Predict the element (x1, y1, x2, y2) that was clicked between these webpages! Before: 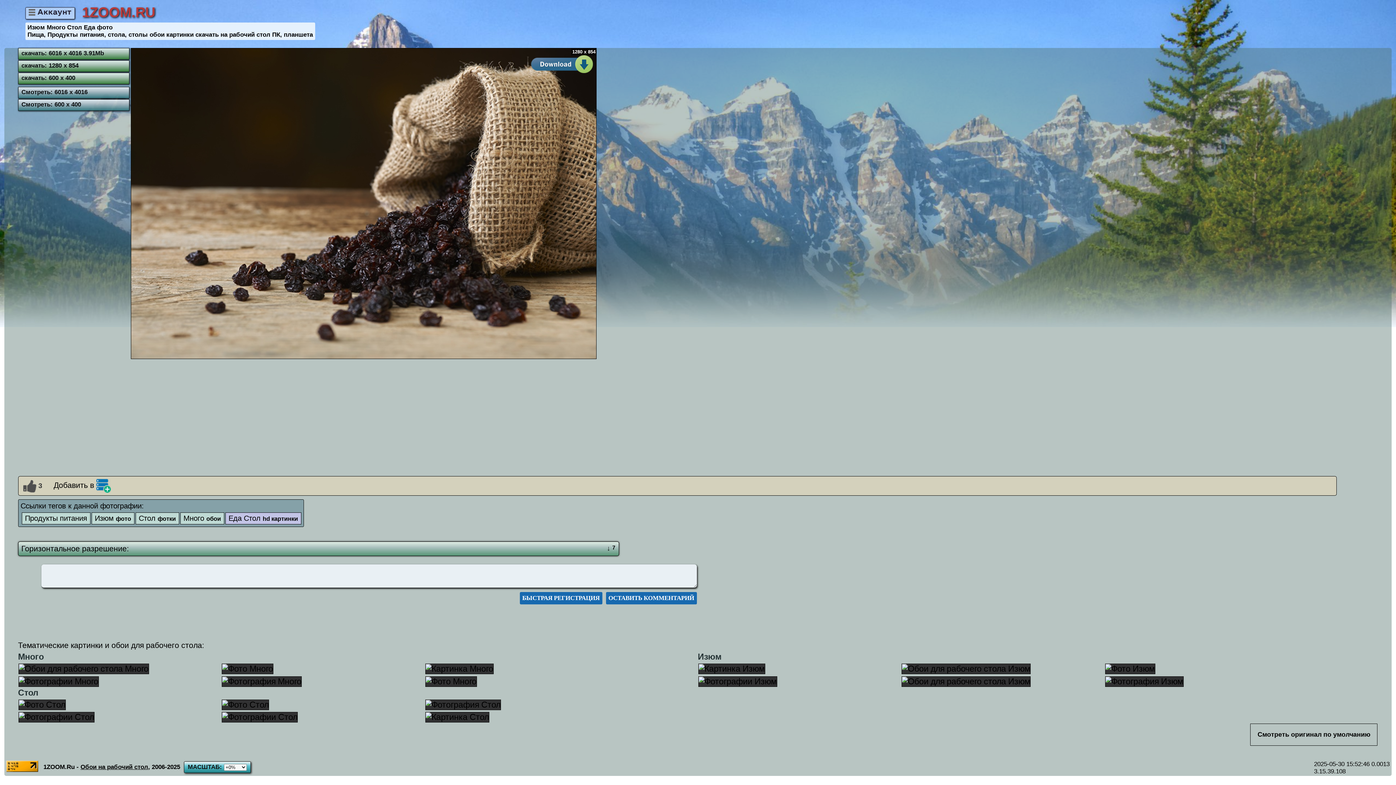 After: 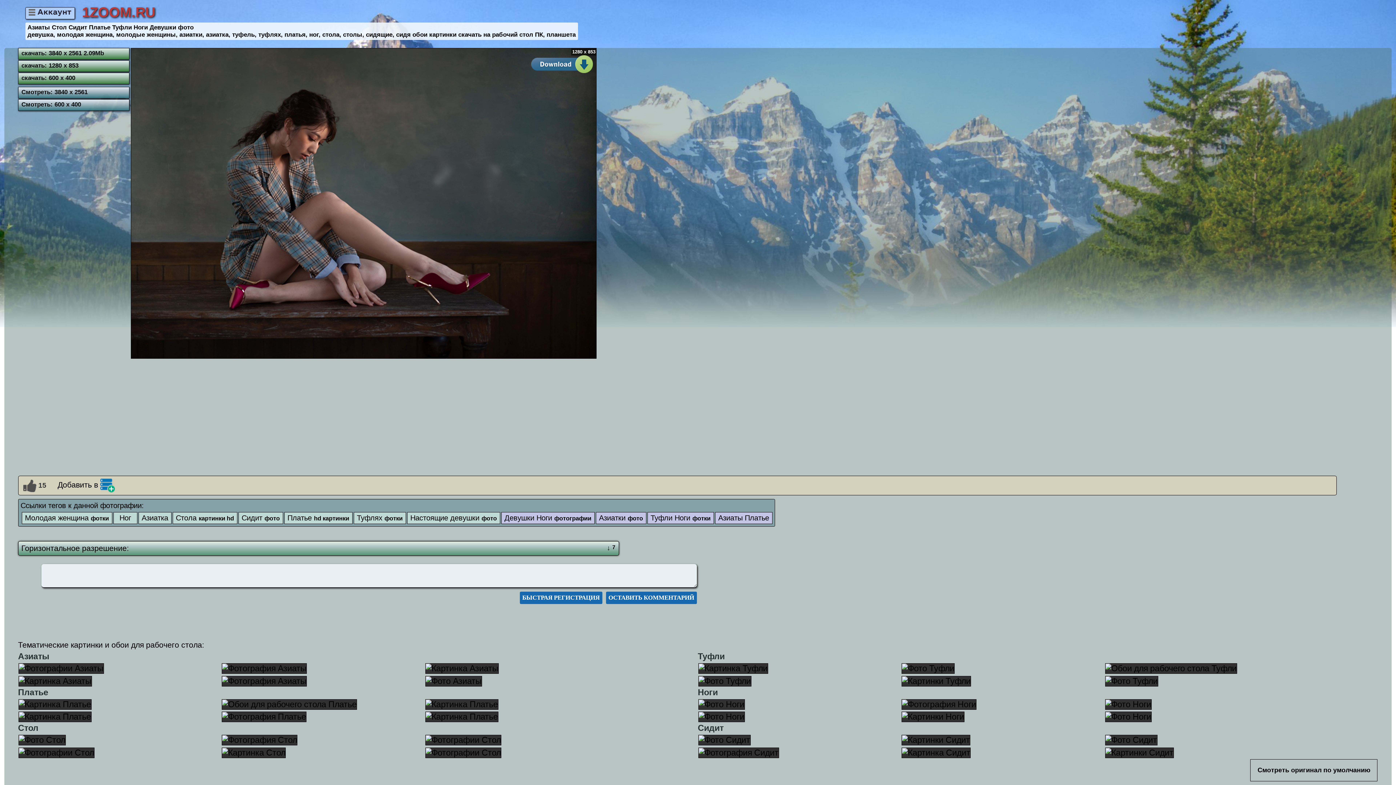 Action: bbox: (18, 712, 212, 723)